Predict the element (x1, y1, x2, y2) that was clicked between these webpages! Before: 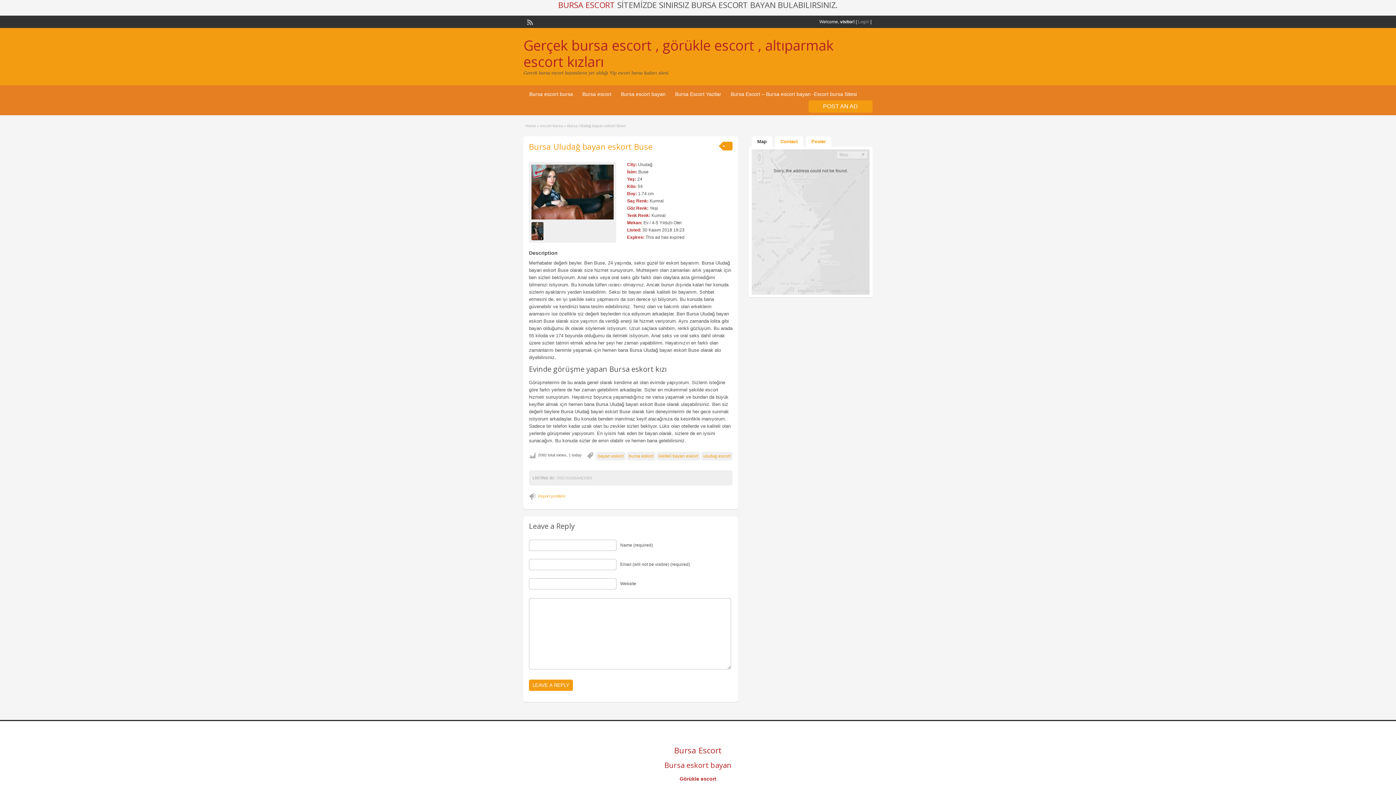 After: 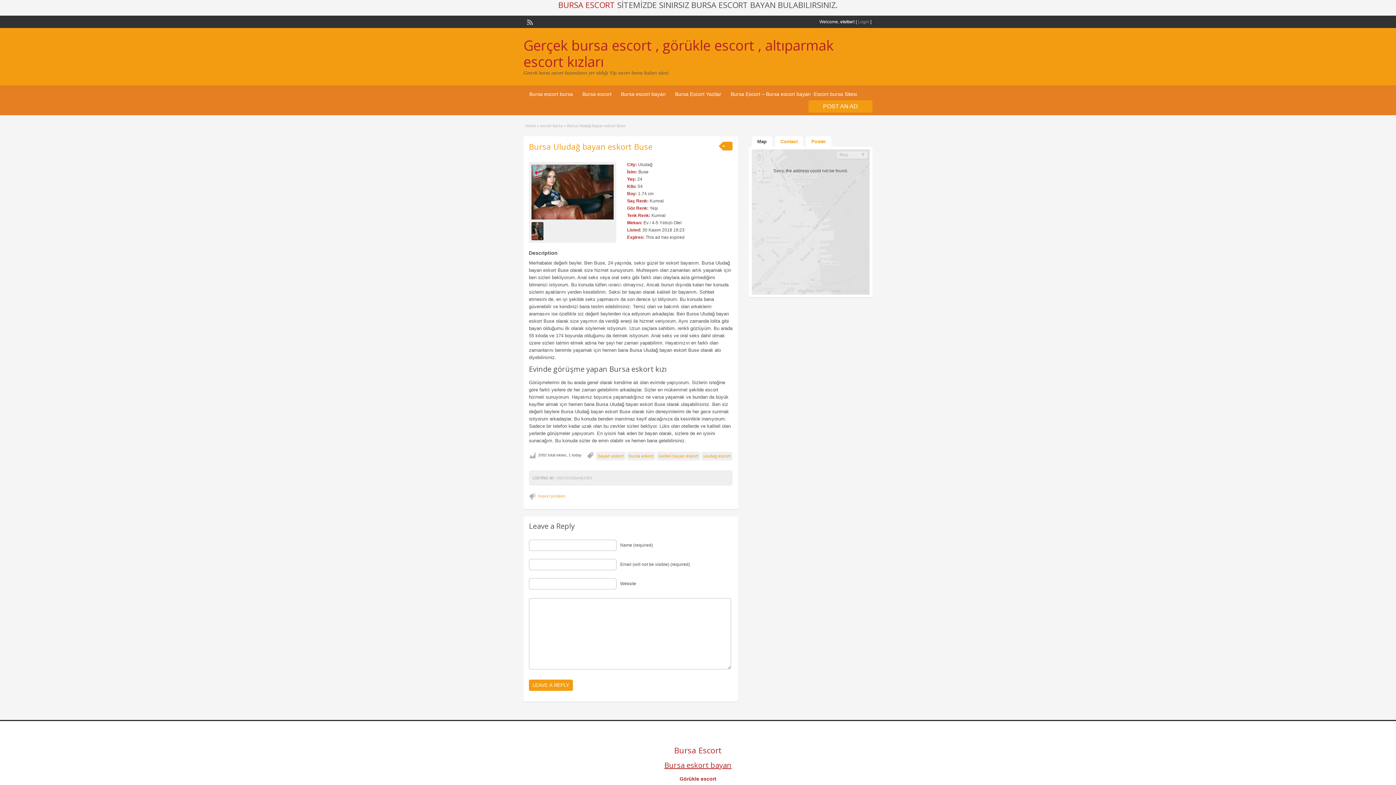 Action: label: Bursa eskort bayan bbox: (664, 760, 731, 770)